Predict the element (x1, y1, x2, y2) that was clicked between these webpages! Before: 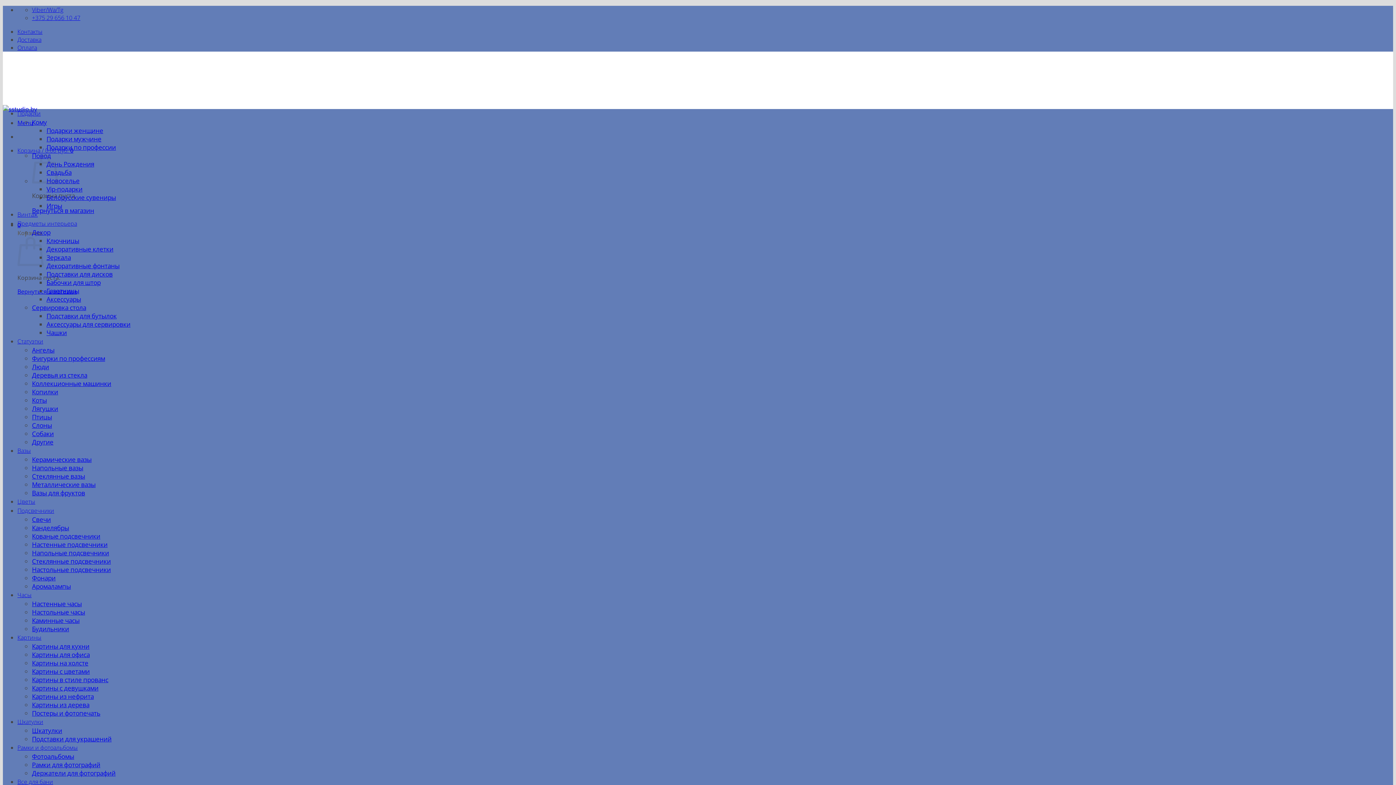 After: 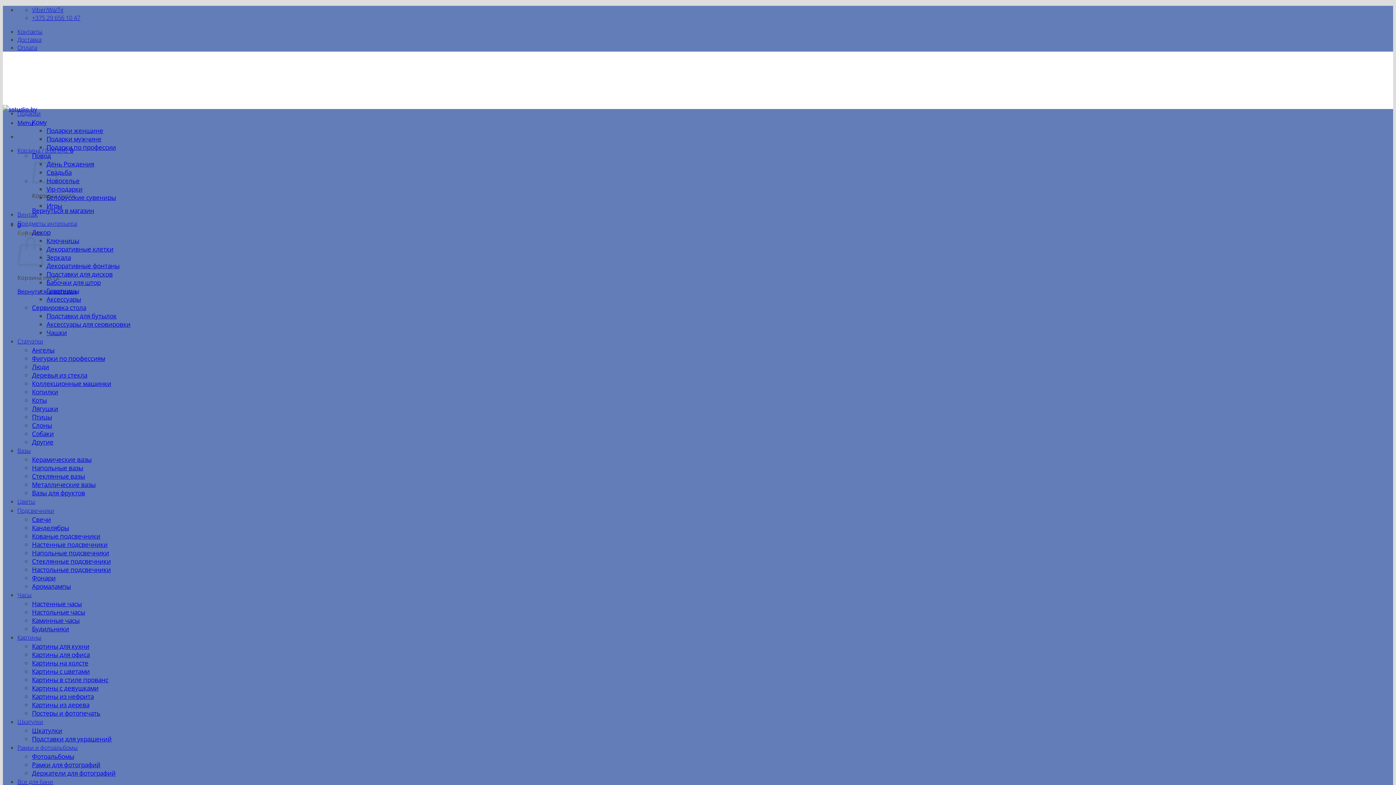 Action: label: +375 29 656 10 47 bbox: (32, 13, 80, 21)